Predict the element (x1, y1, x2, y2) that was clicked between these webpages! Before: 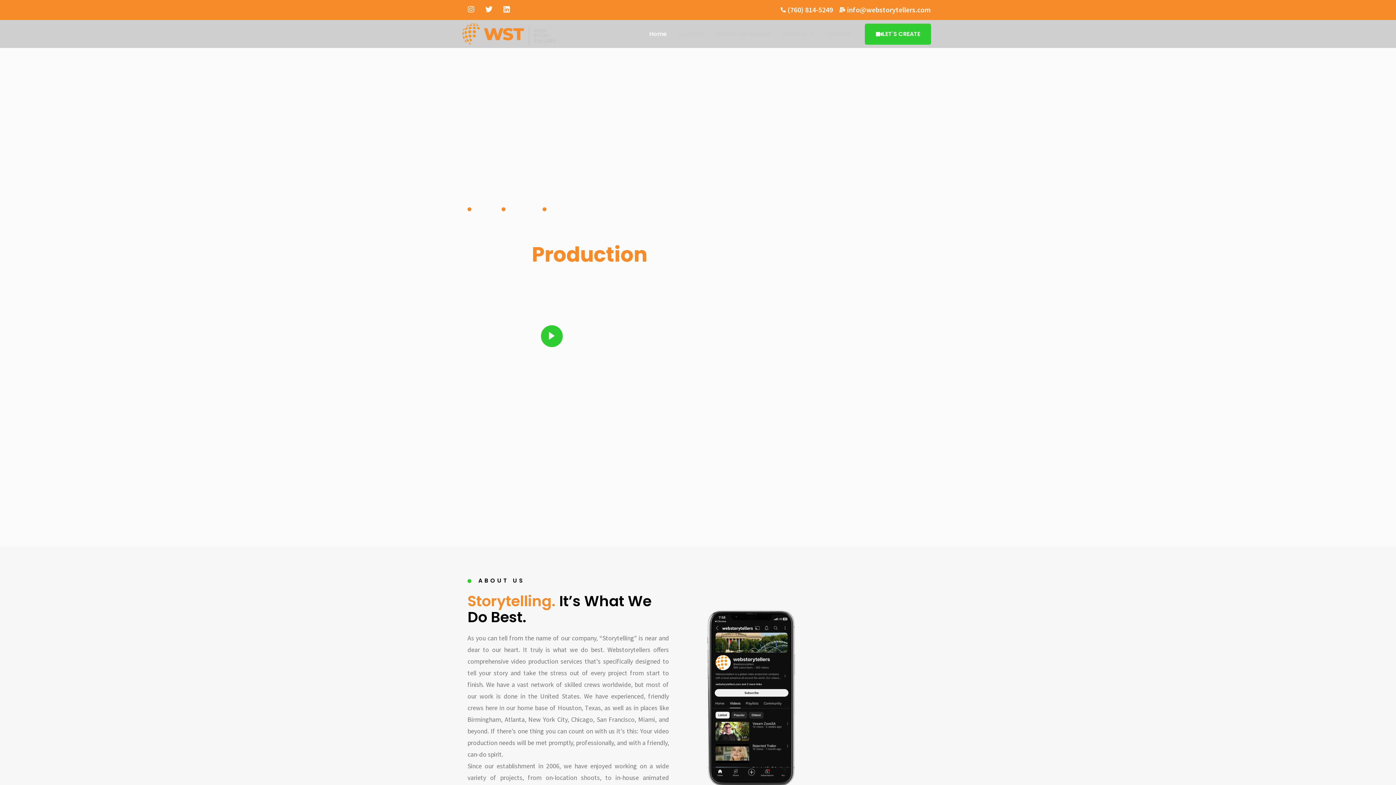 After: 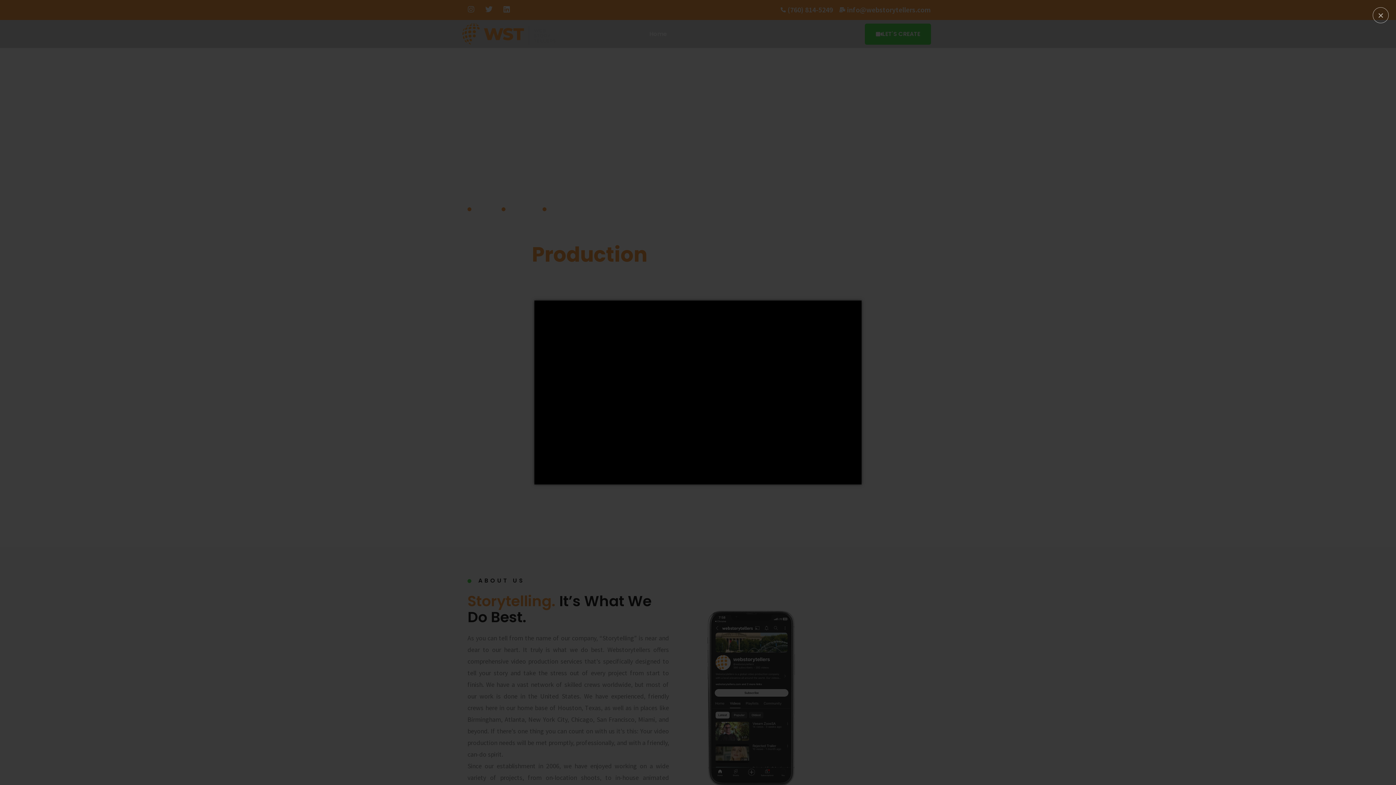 Action: label: video-popup bbox: (541, 325, 562, 347)